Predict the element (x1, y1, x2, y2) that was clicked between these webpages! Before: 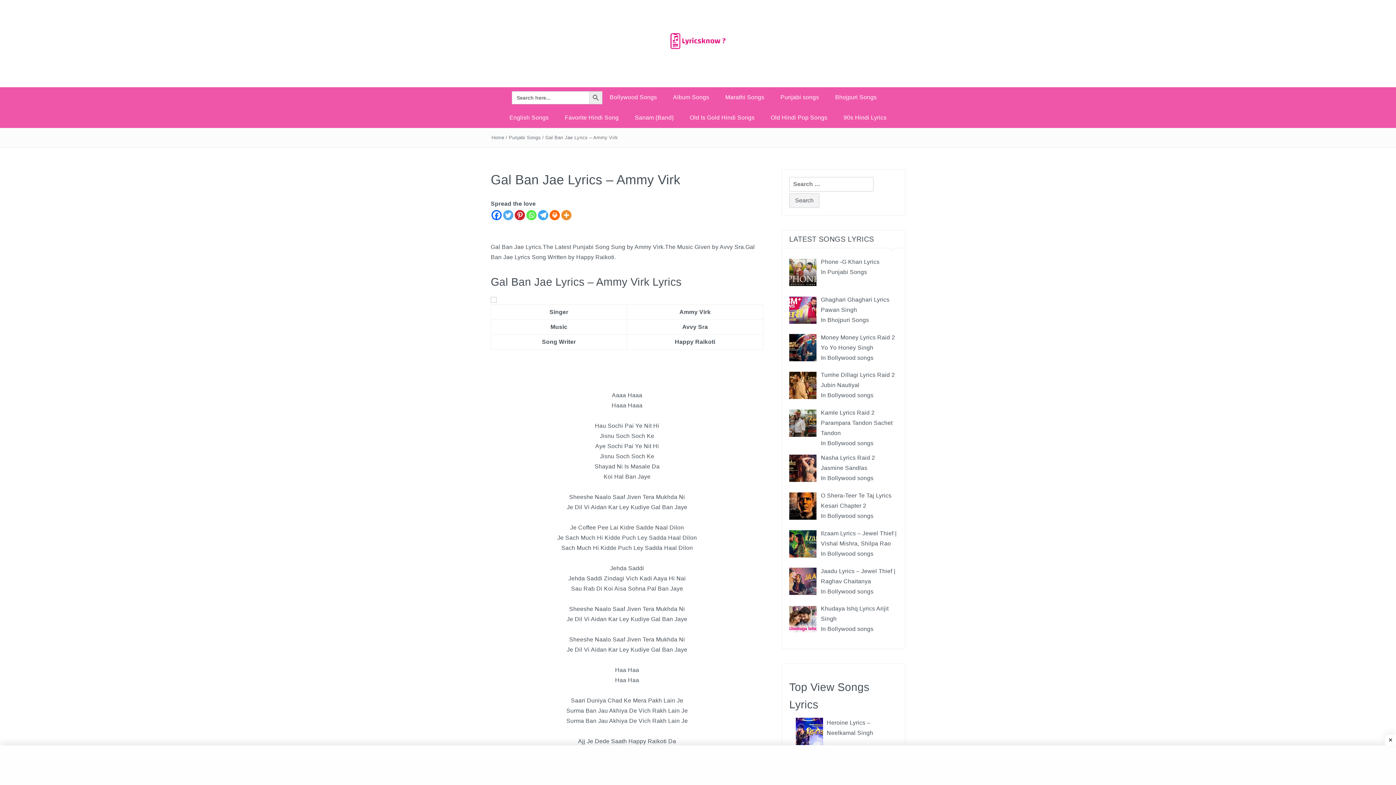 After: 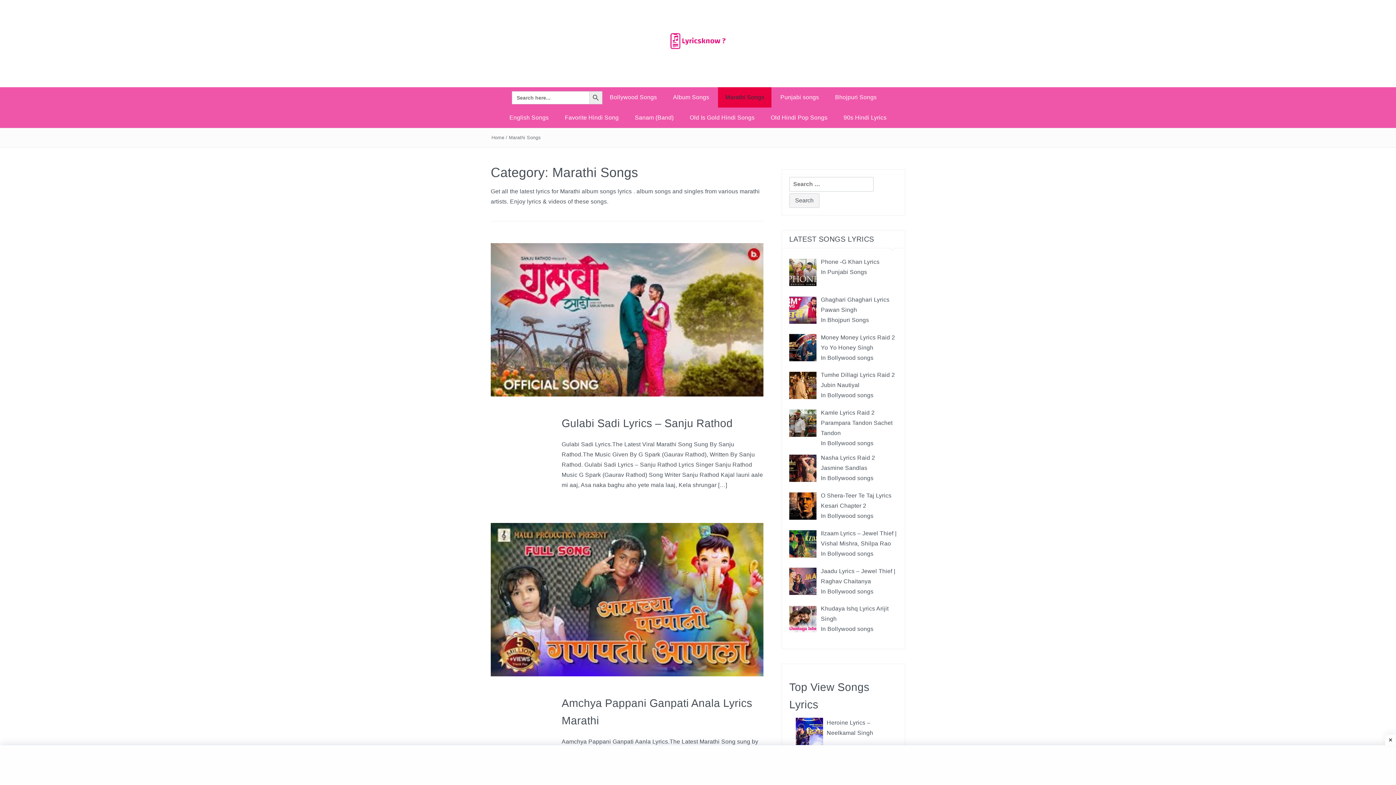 Action: bbox: (718, 87, 771, 107) label: Marathi Songs